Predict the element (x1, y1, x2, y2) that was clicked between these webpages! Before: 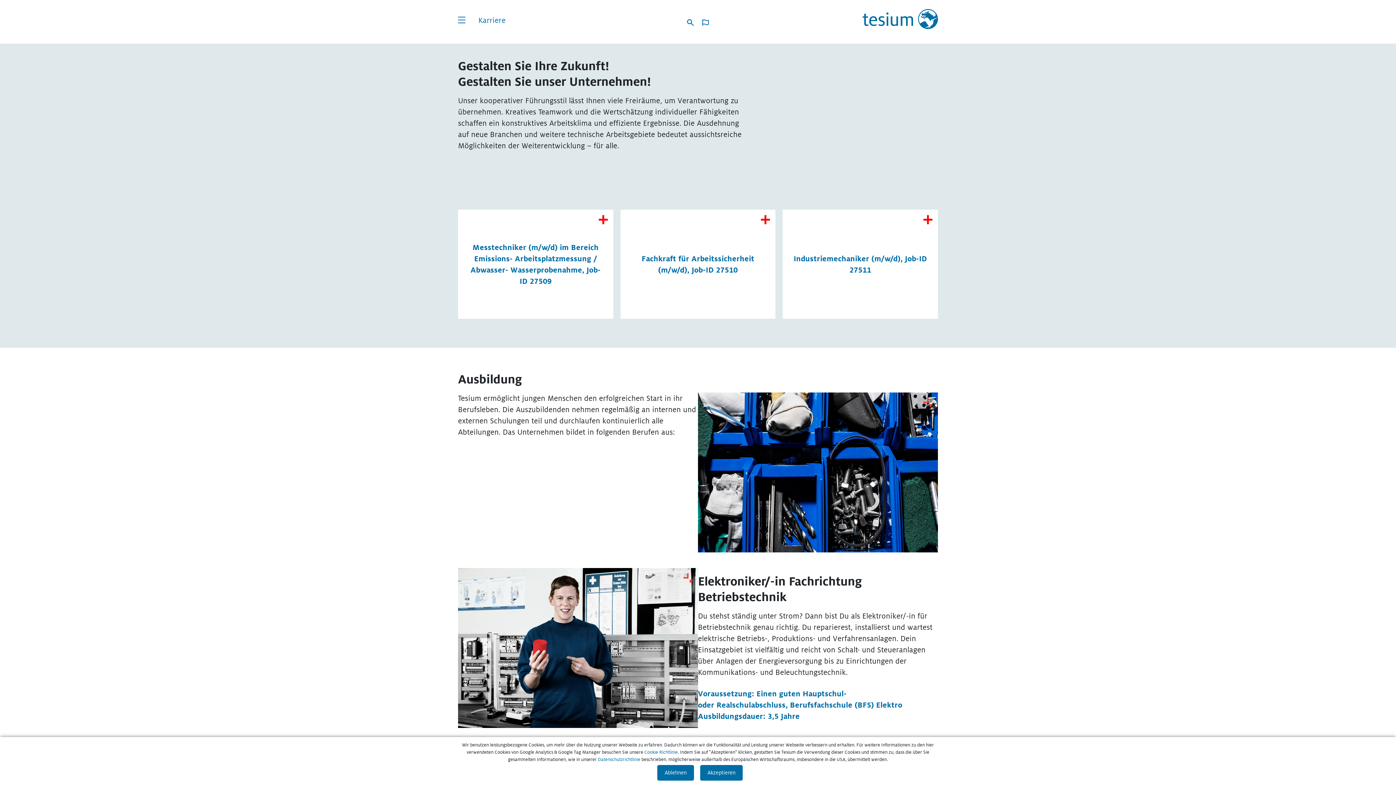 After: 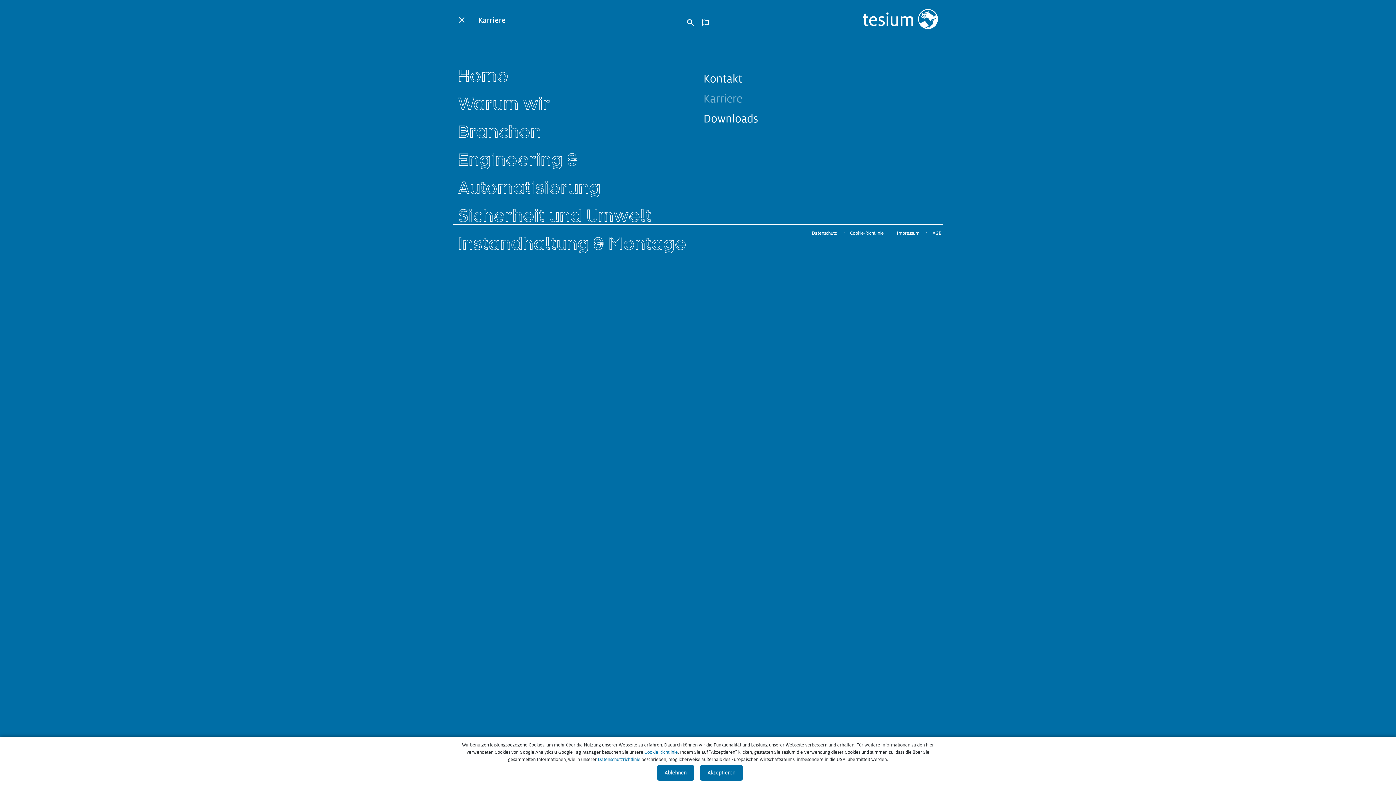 Action: bbox: (458, 16, 471, 26) label:  